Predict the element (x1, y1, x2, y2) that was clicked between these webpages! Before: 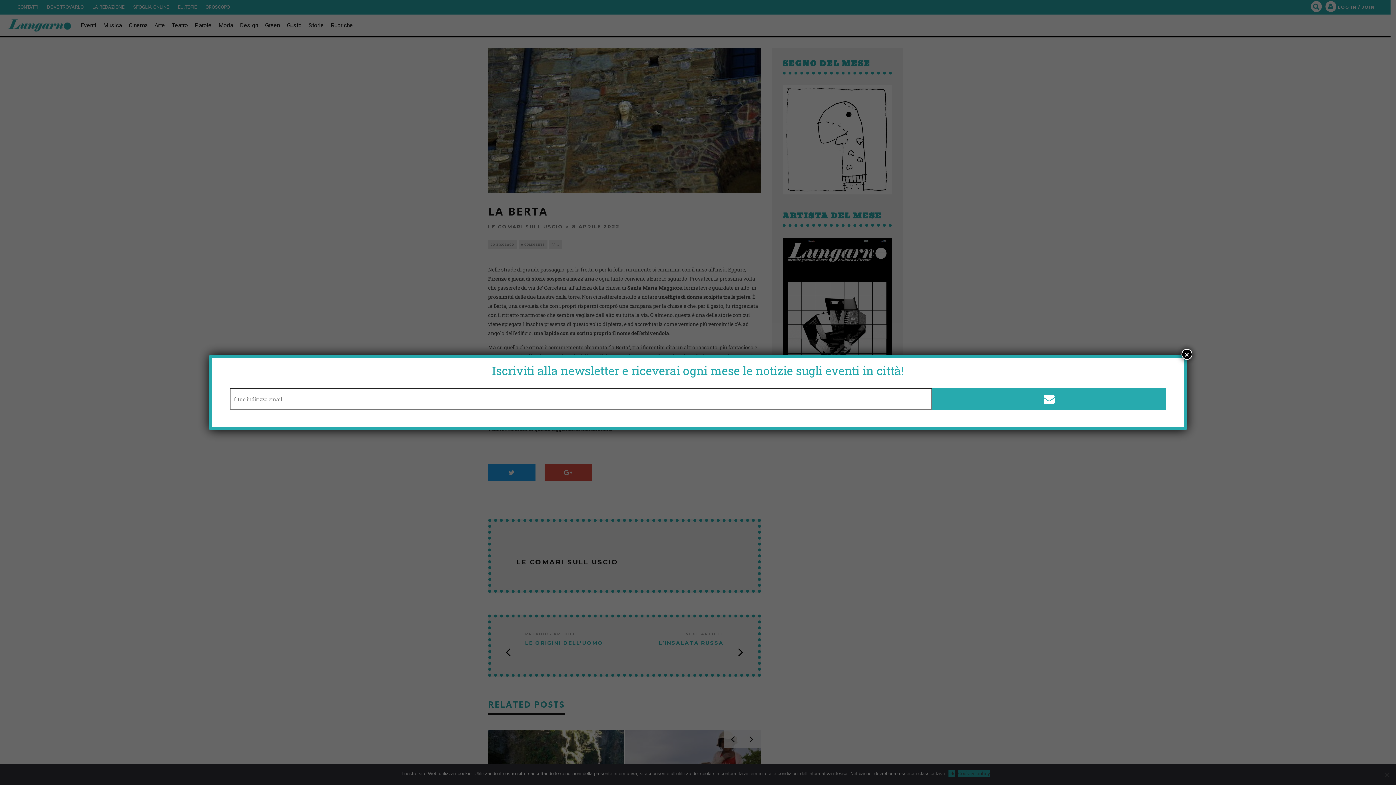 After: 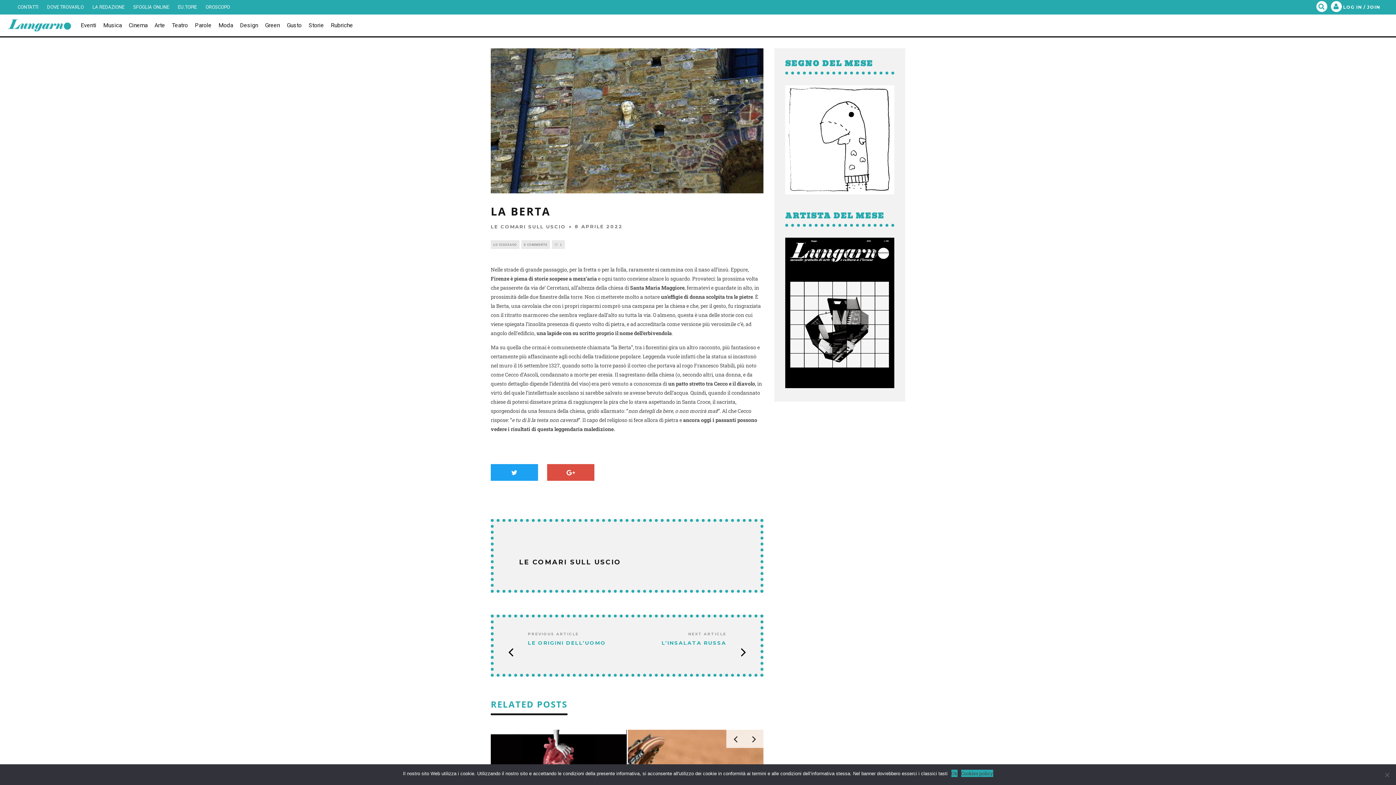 Action: label: Chiudi bbox: (1181, 349, 1192, 360)